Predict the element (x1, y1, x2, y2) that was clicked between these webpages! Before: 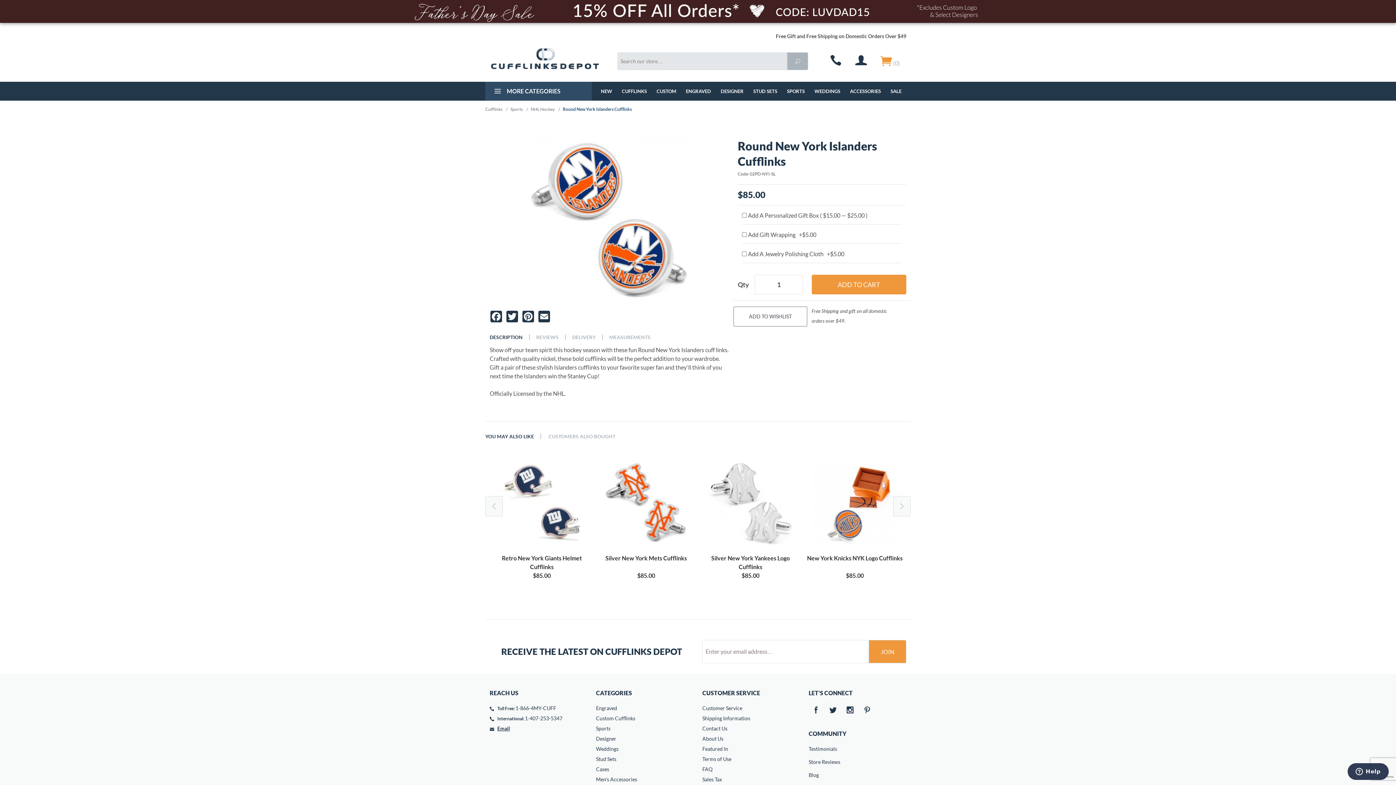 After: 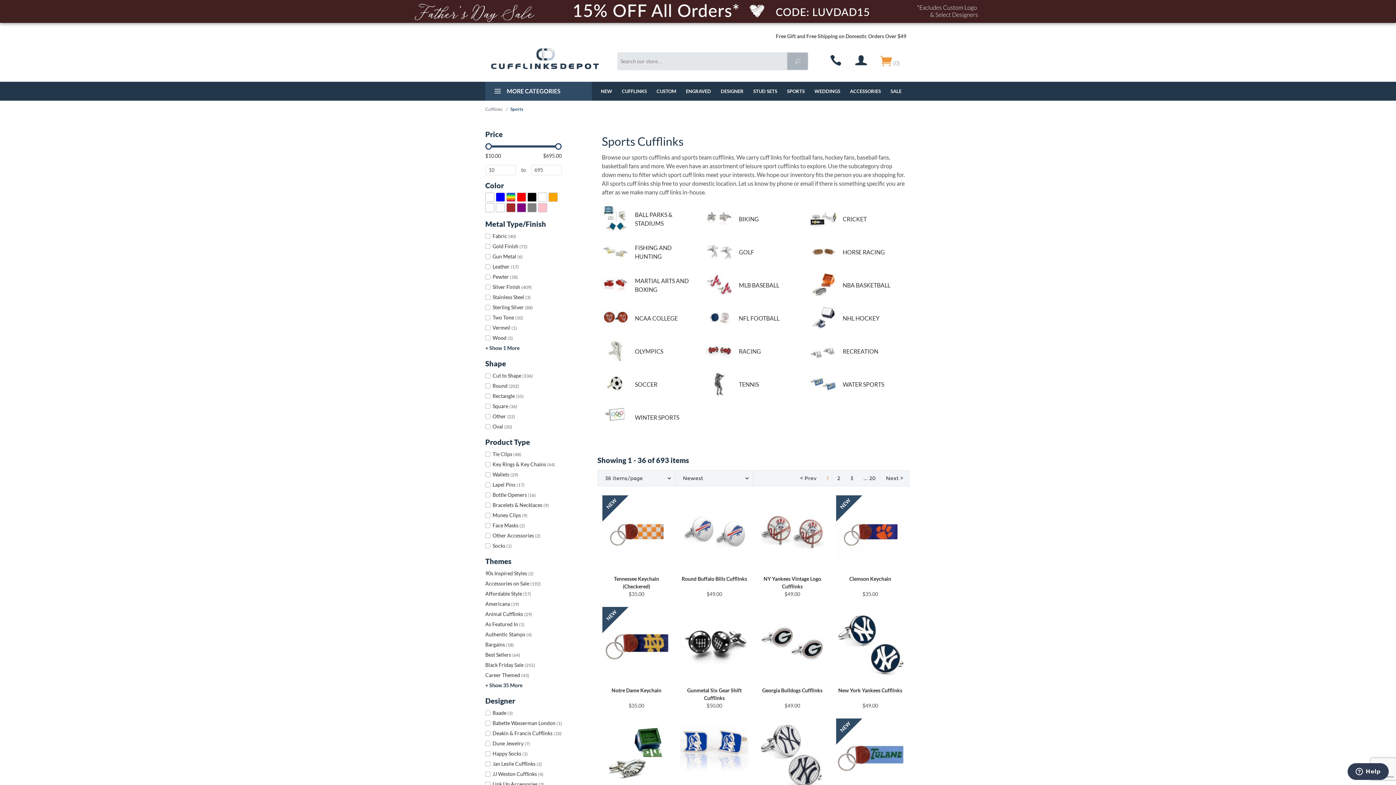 Action: bbox: (782, 81, 809, 100) label: SPORTS